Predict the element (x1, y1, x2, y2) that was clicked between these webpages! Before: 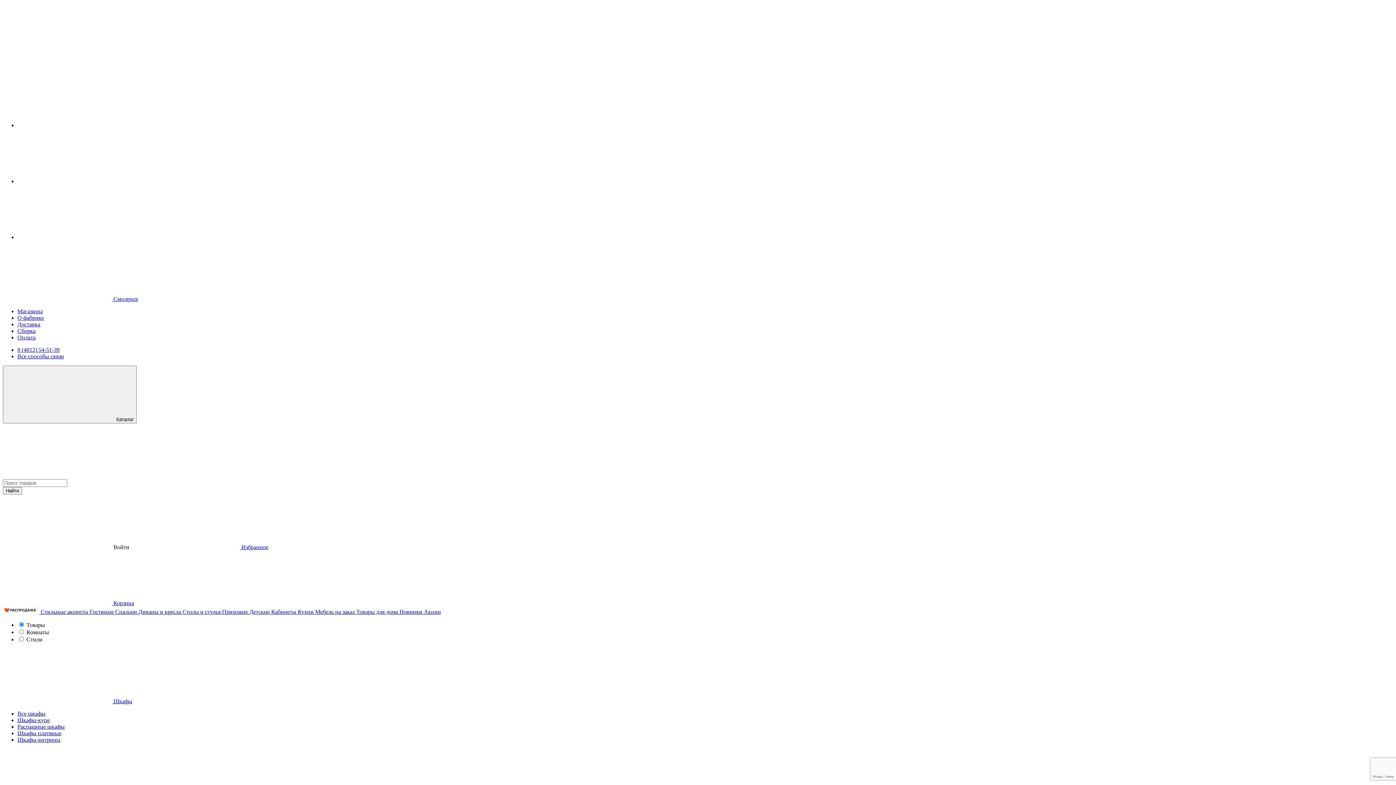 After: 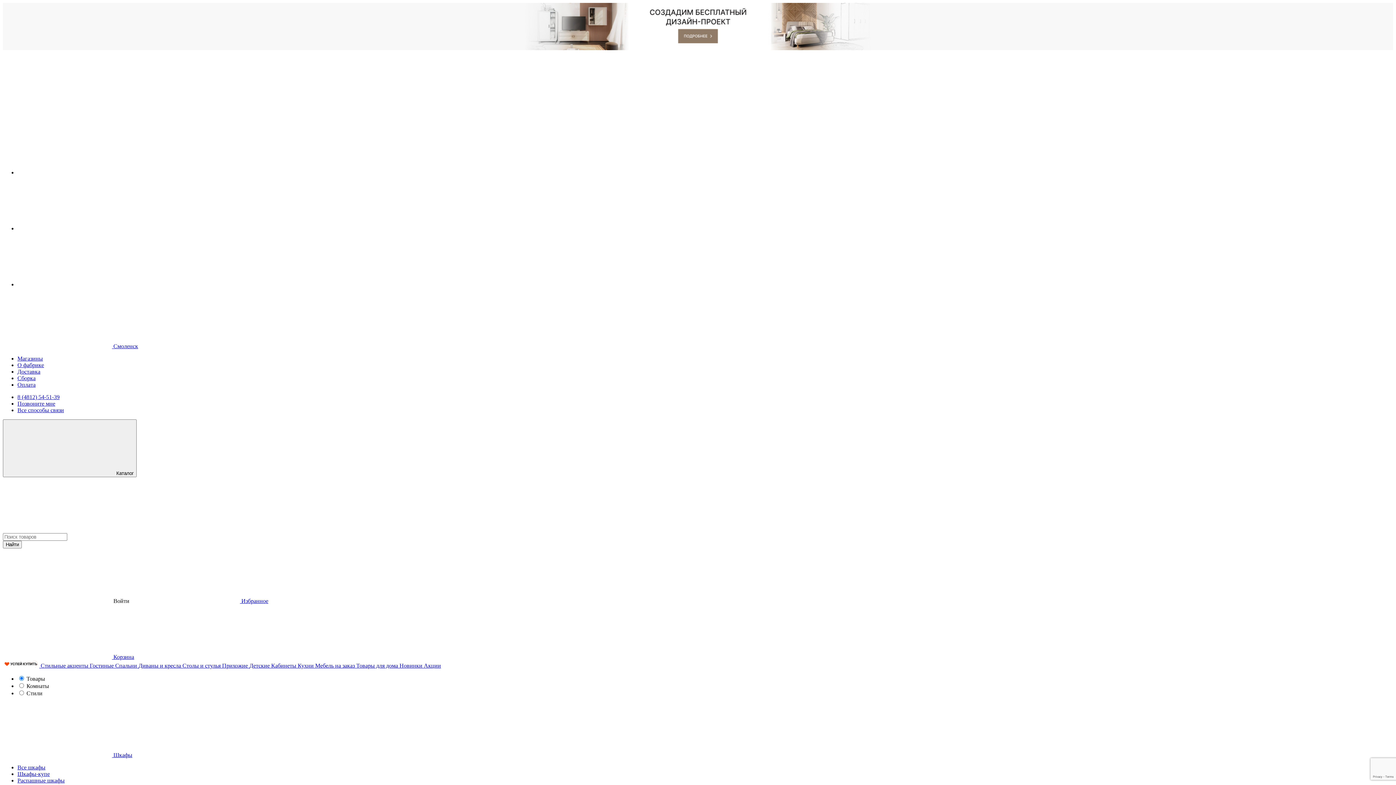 Action: label: О фабрике bbox: (17, 314, 44, 321)